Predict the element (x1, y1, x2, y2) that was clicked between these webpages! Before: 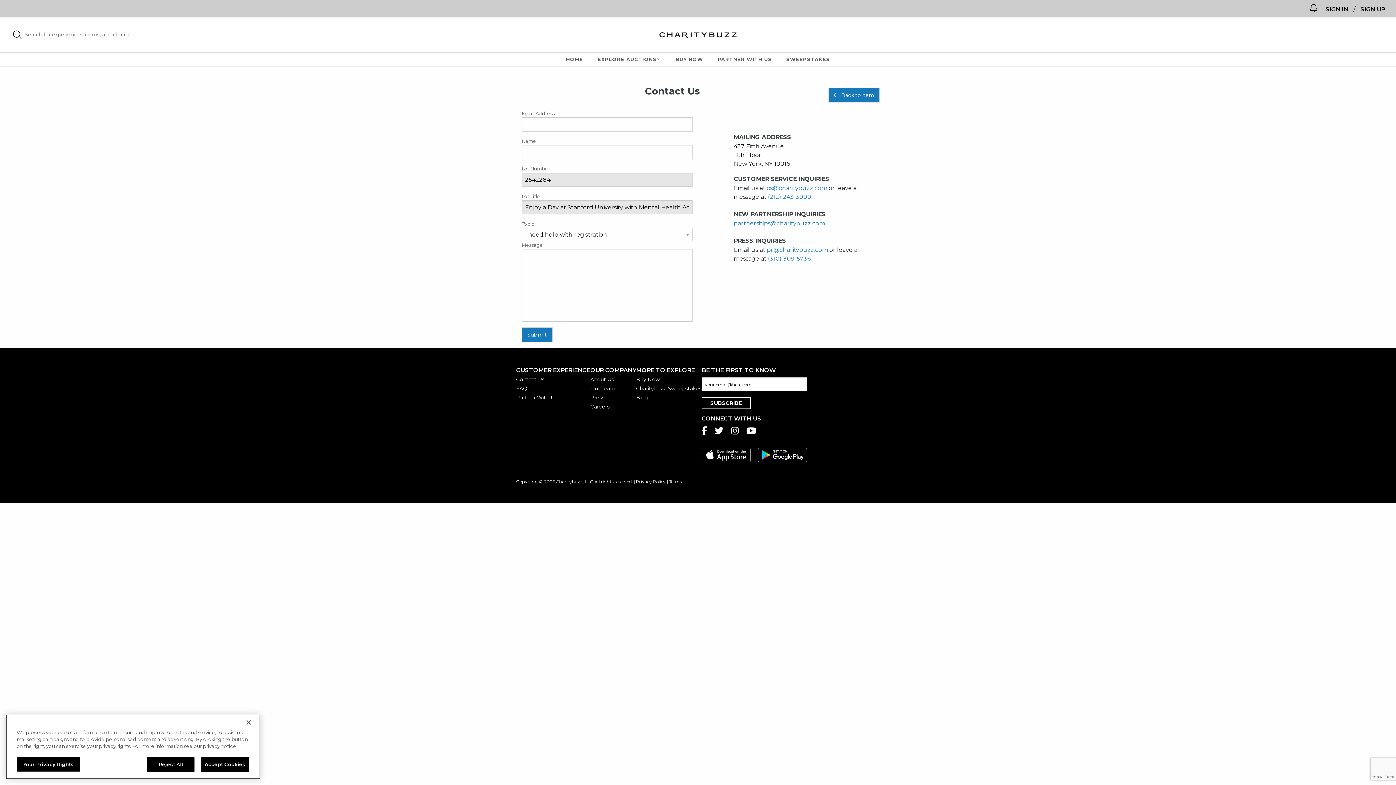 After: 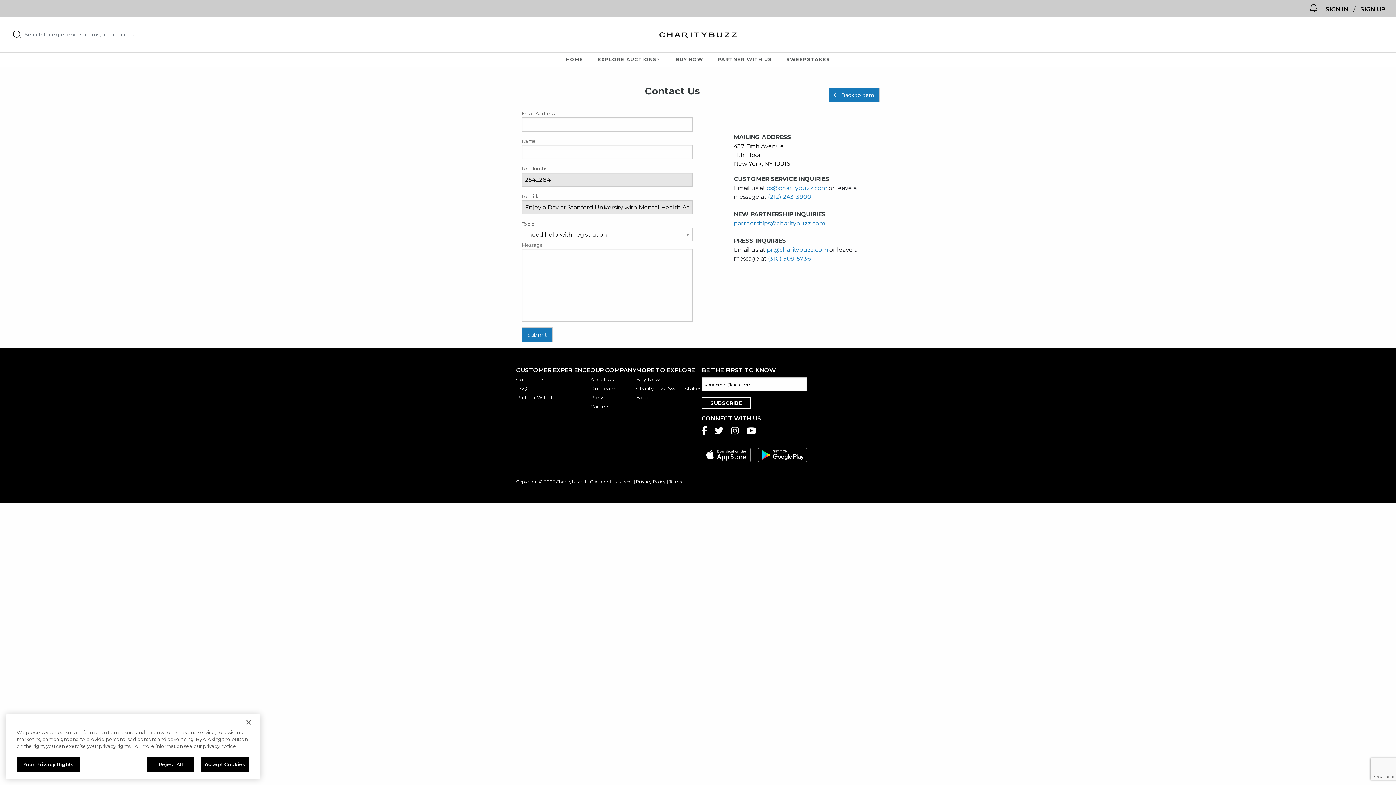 Action: label:   bbox: (746, 426, 764, 436)